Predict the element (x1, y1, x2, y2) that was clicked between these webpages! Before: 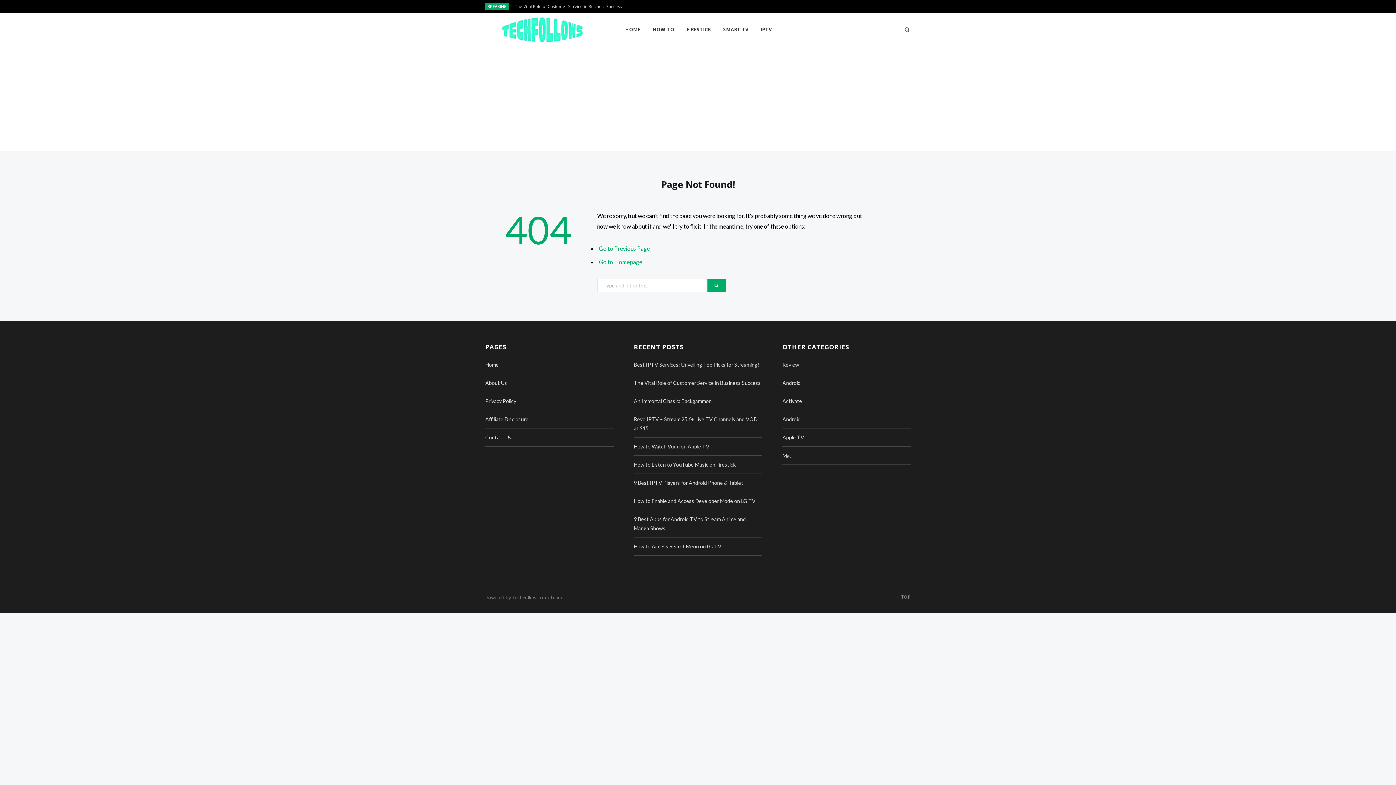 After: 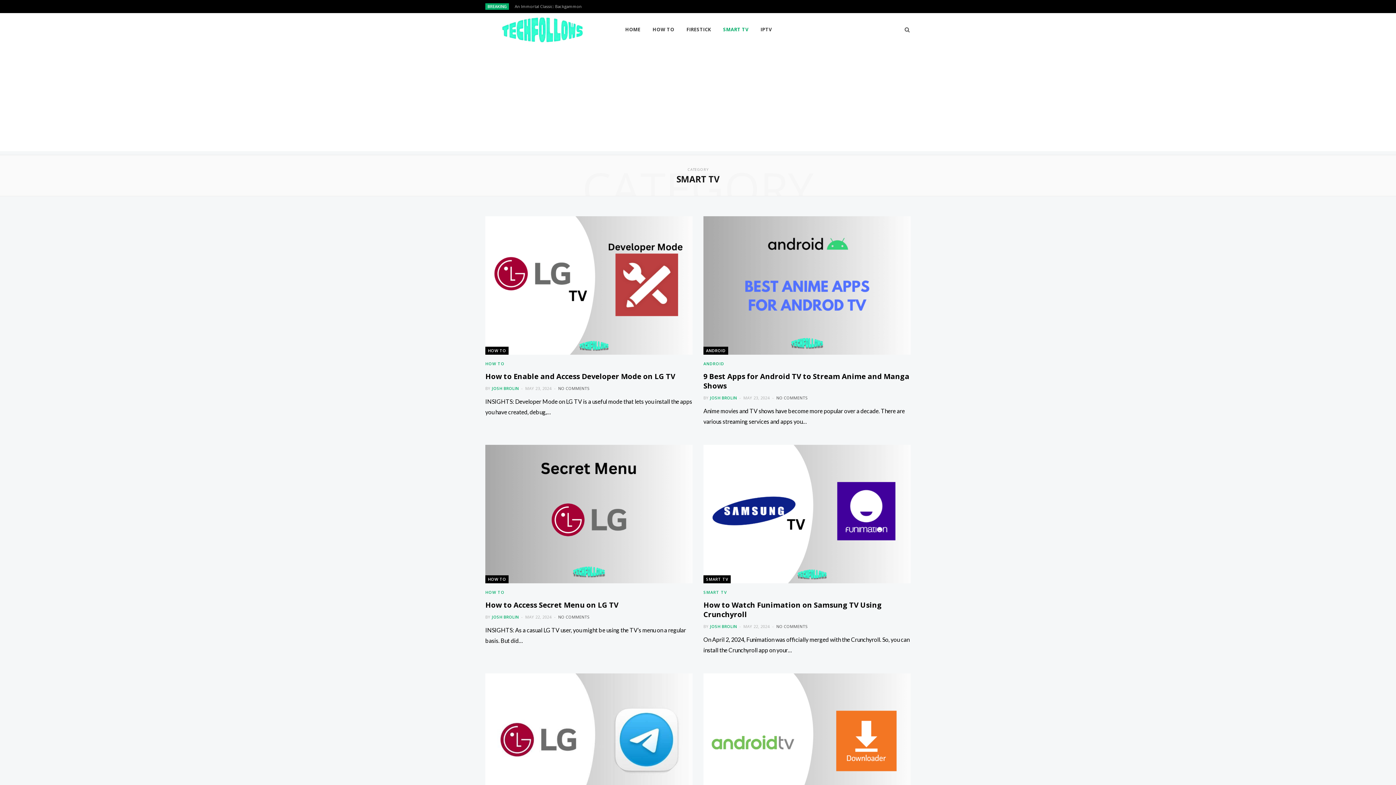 Action: label: SMART TV bbox: (717, 13, 754, 45)